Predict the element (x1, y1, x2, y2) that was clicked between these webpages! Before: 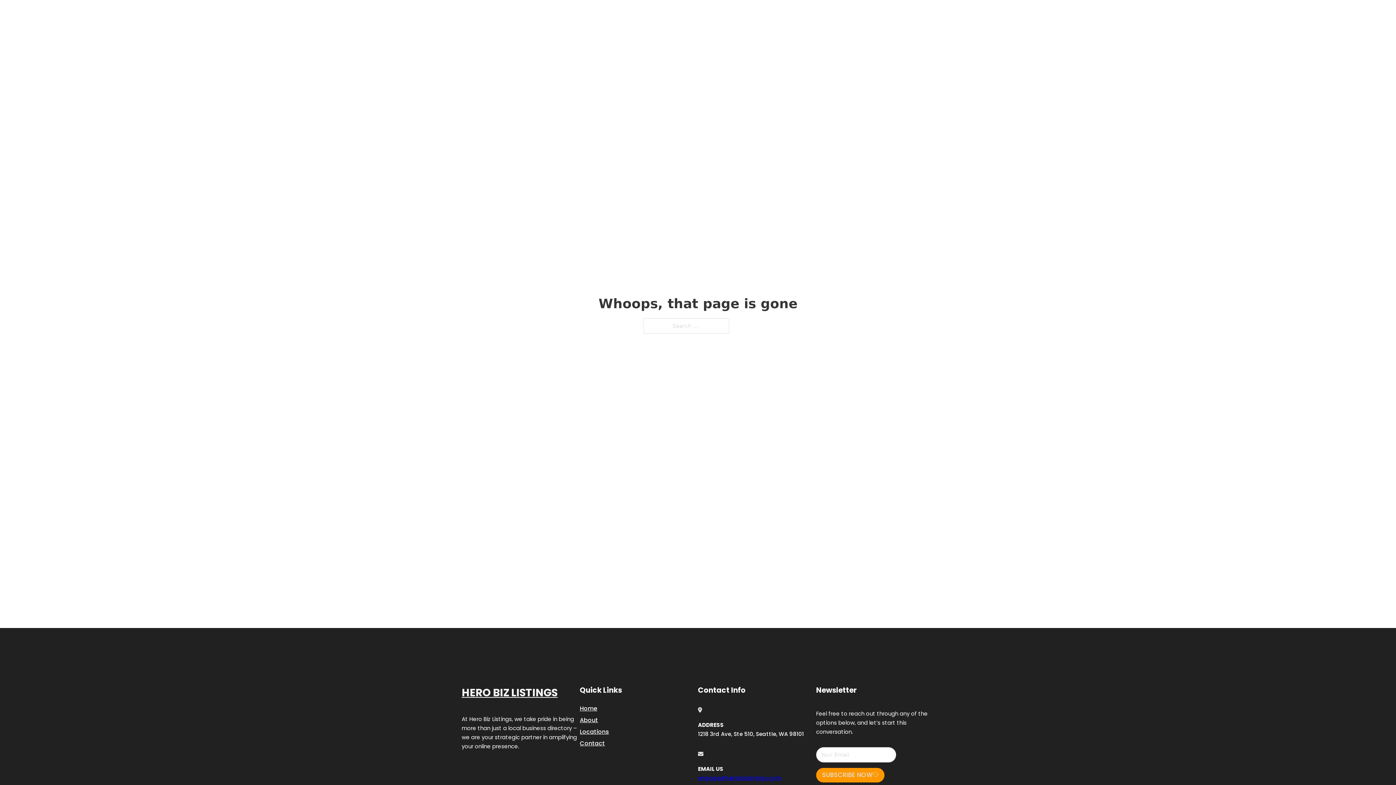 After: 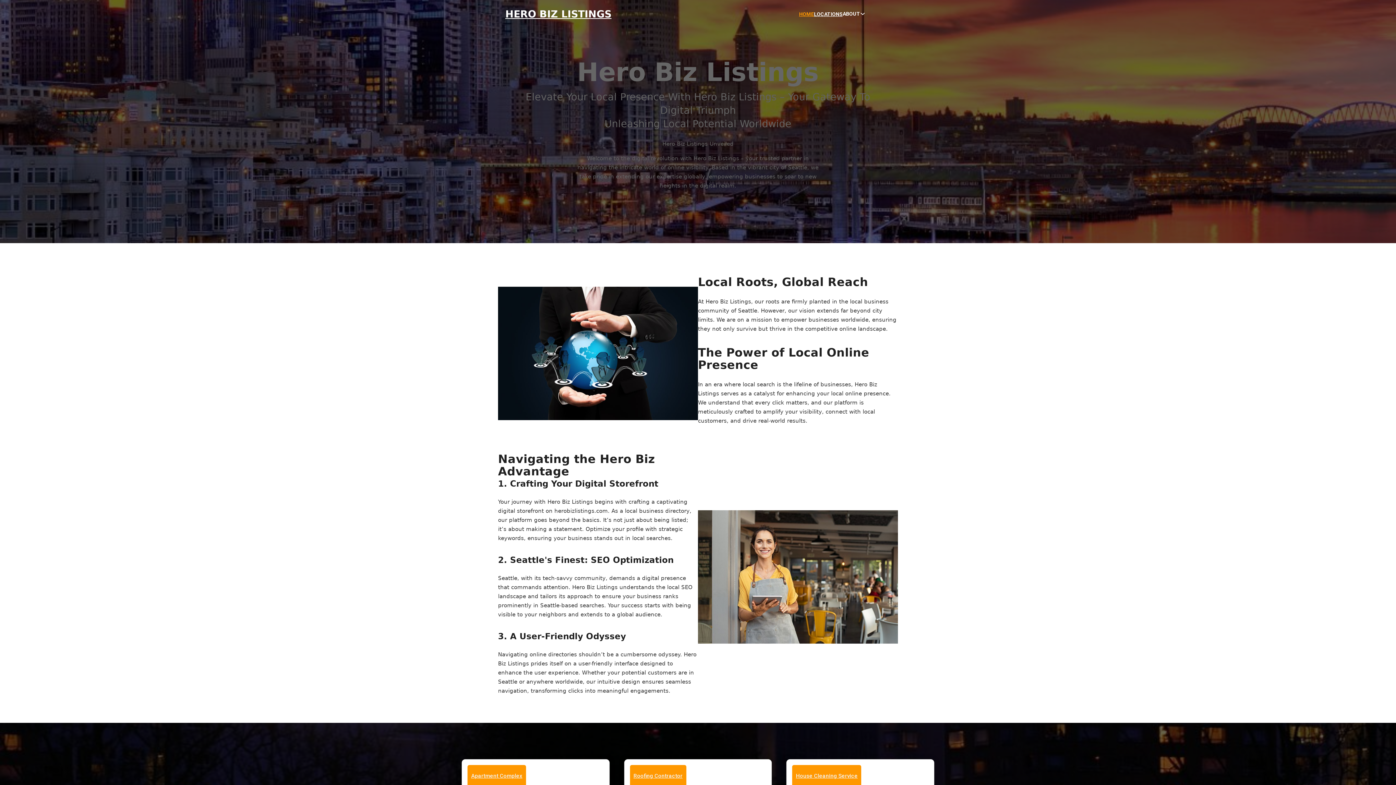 Action: label: HOME bbox: (799, 10, 814, 18)